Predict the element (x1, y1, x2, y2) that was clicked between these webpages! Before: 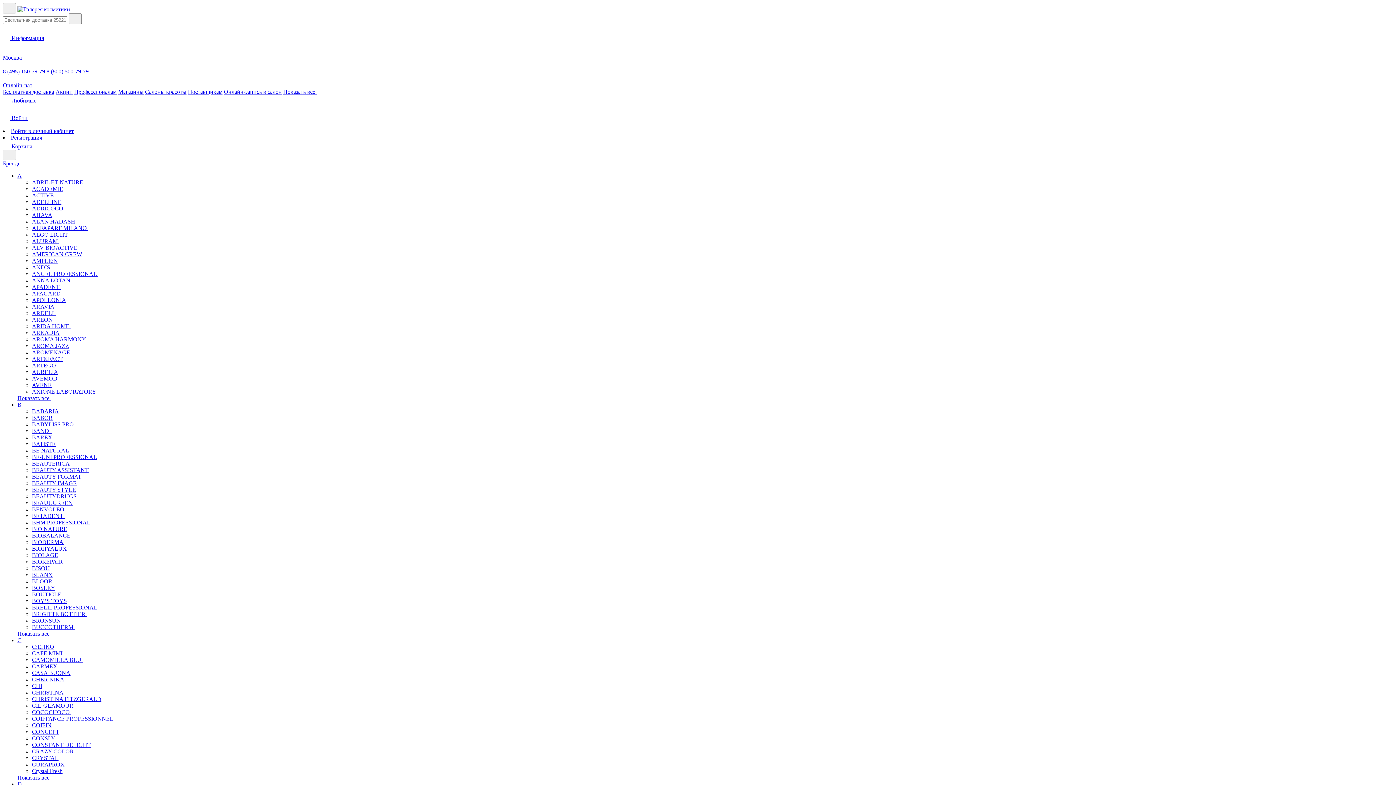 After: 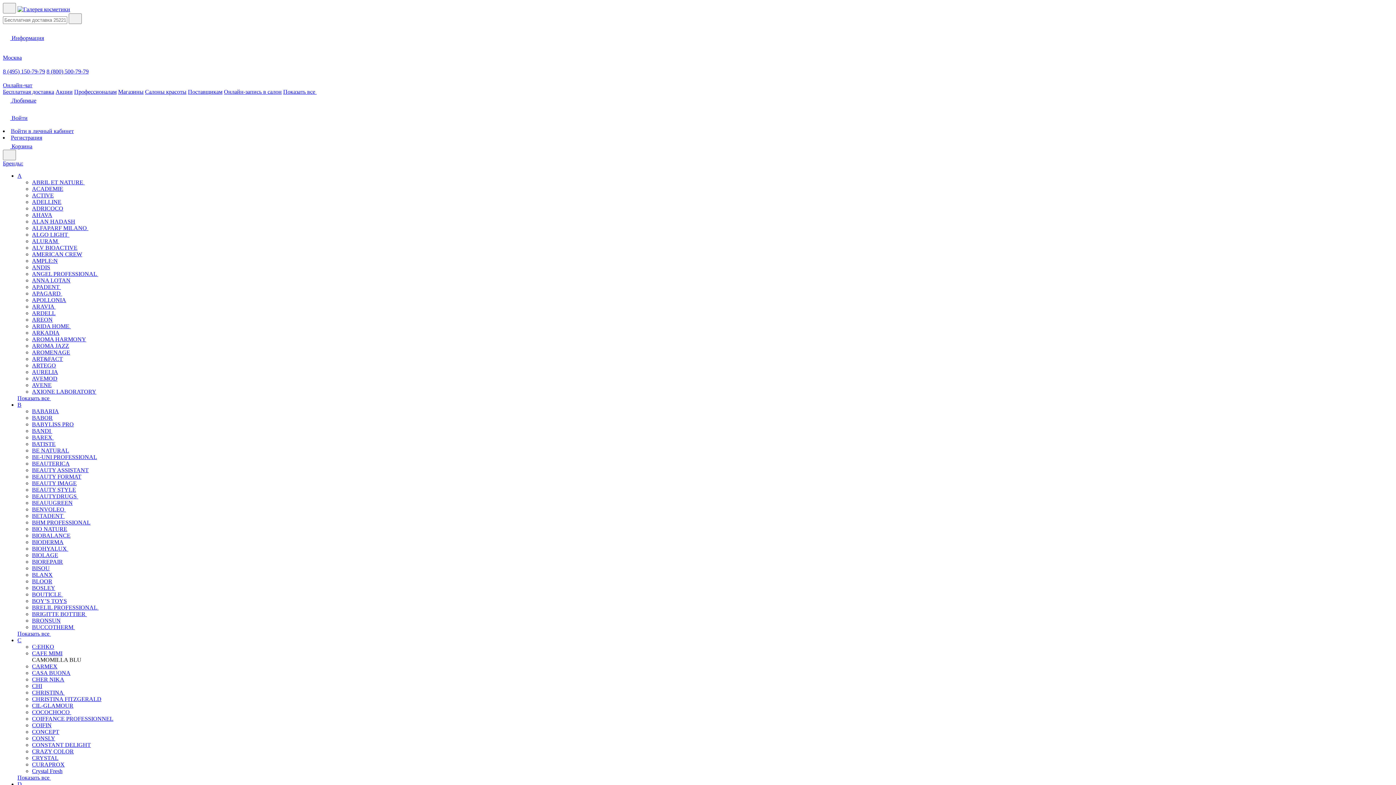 Action: label: CAMOMILLA BLU  bbox: (32, 657, 85, 663)